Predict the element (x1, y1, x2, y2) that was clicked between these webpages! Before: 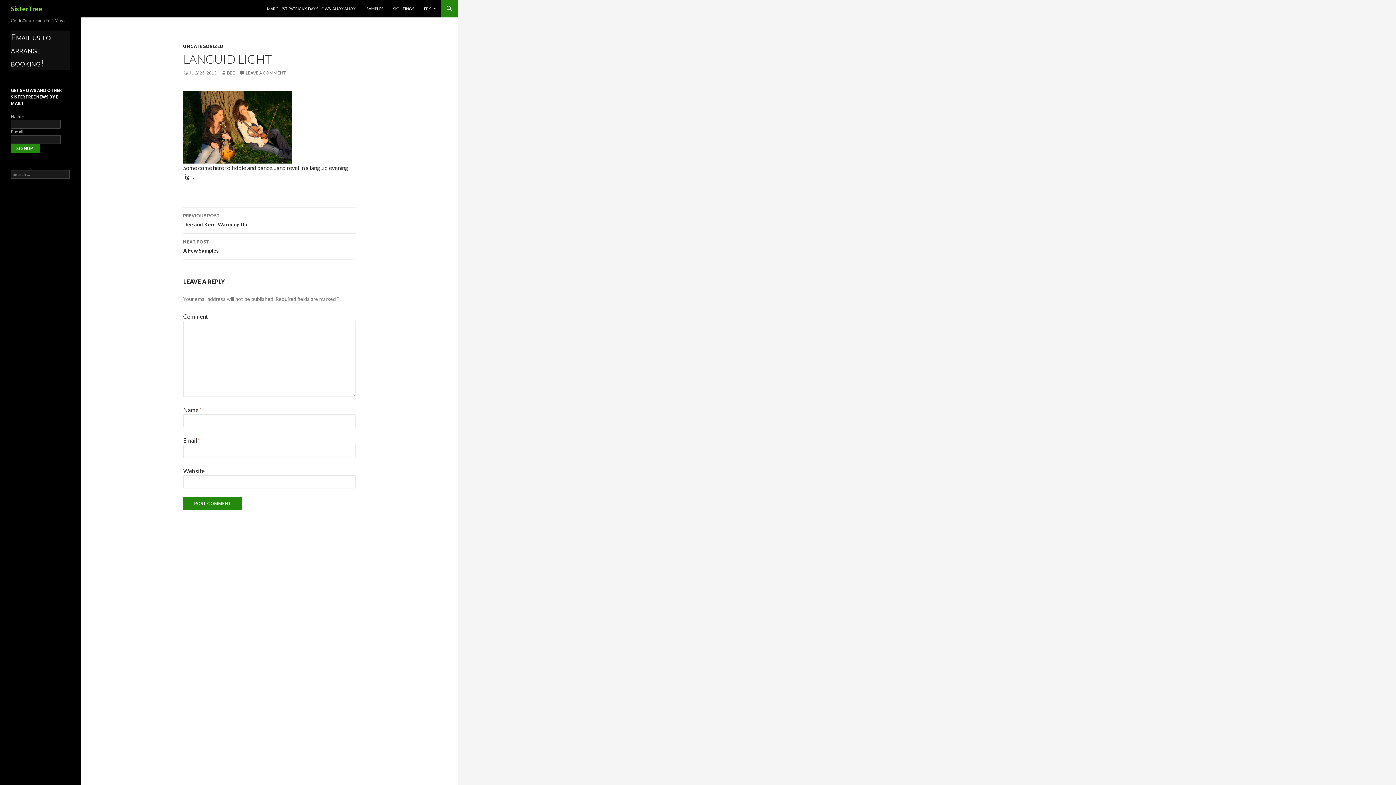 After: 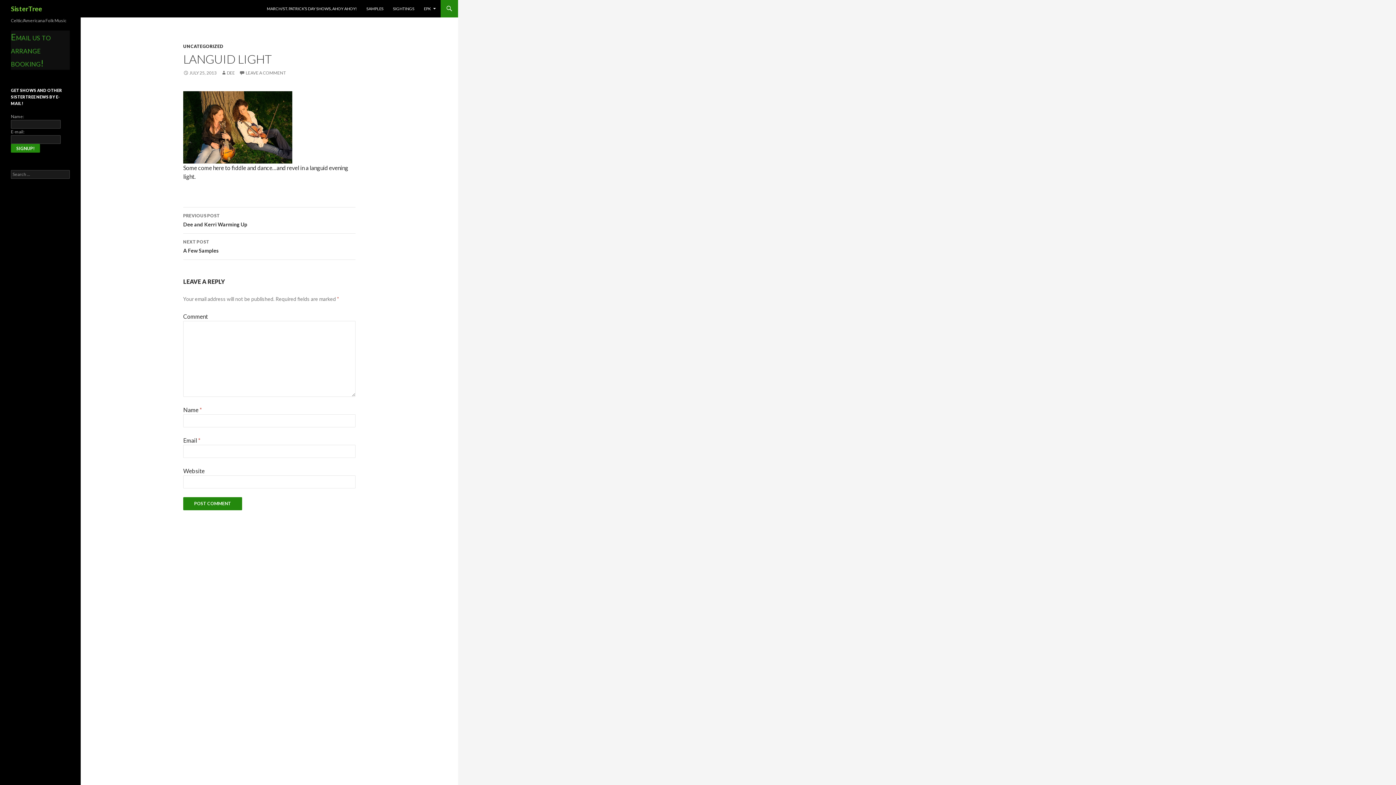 Action: label: Email us to arrange booking! bbox: (10, 30, 69, 69)